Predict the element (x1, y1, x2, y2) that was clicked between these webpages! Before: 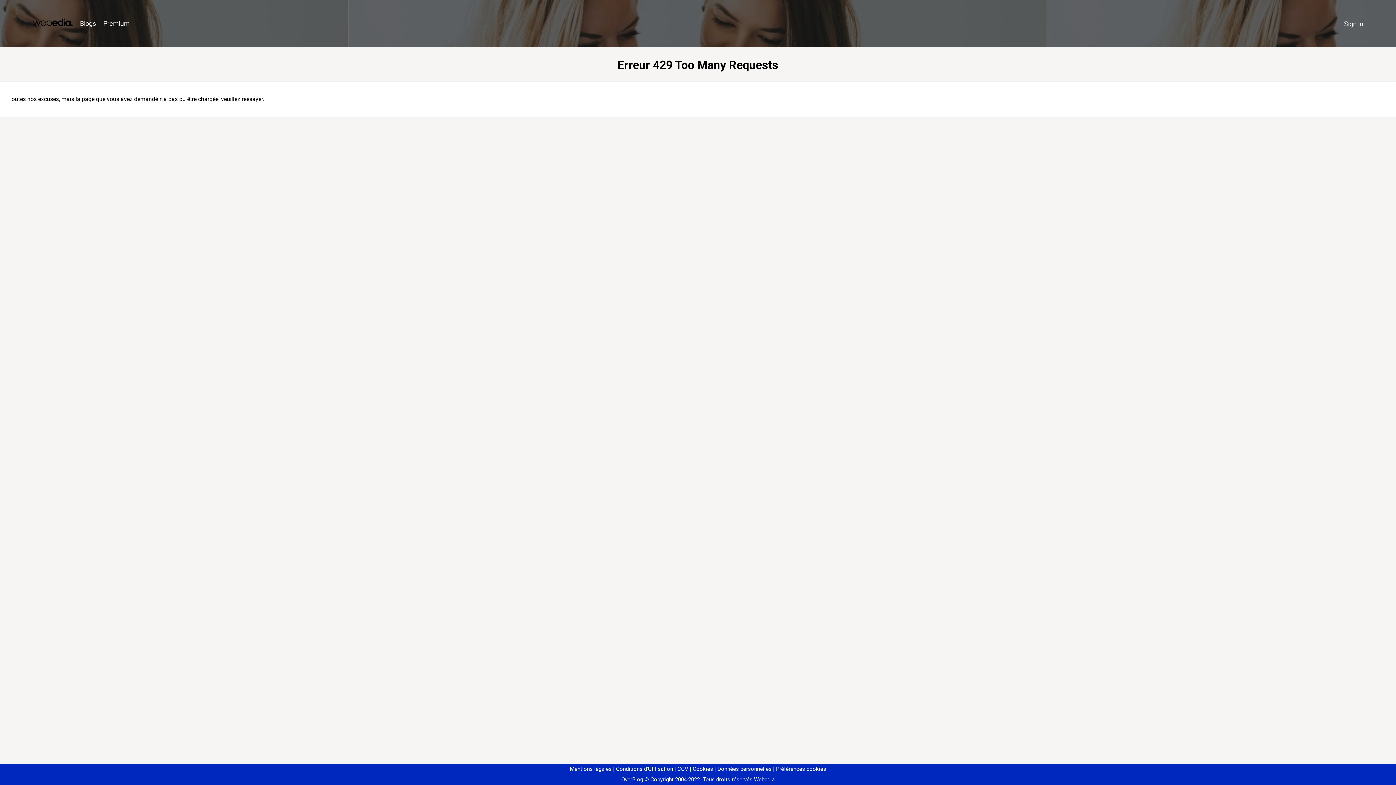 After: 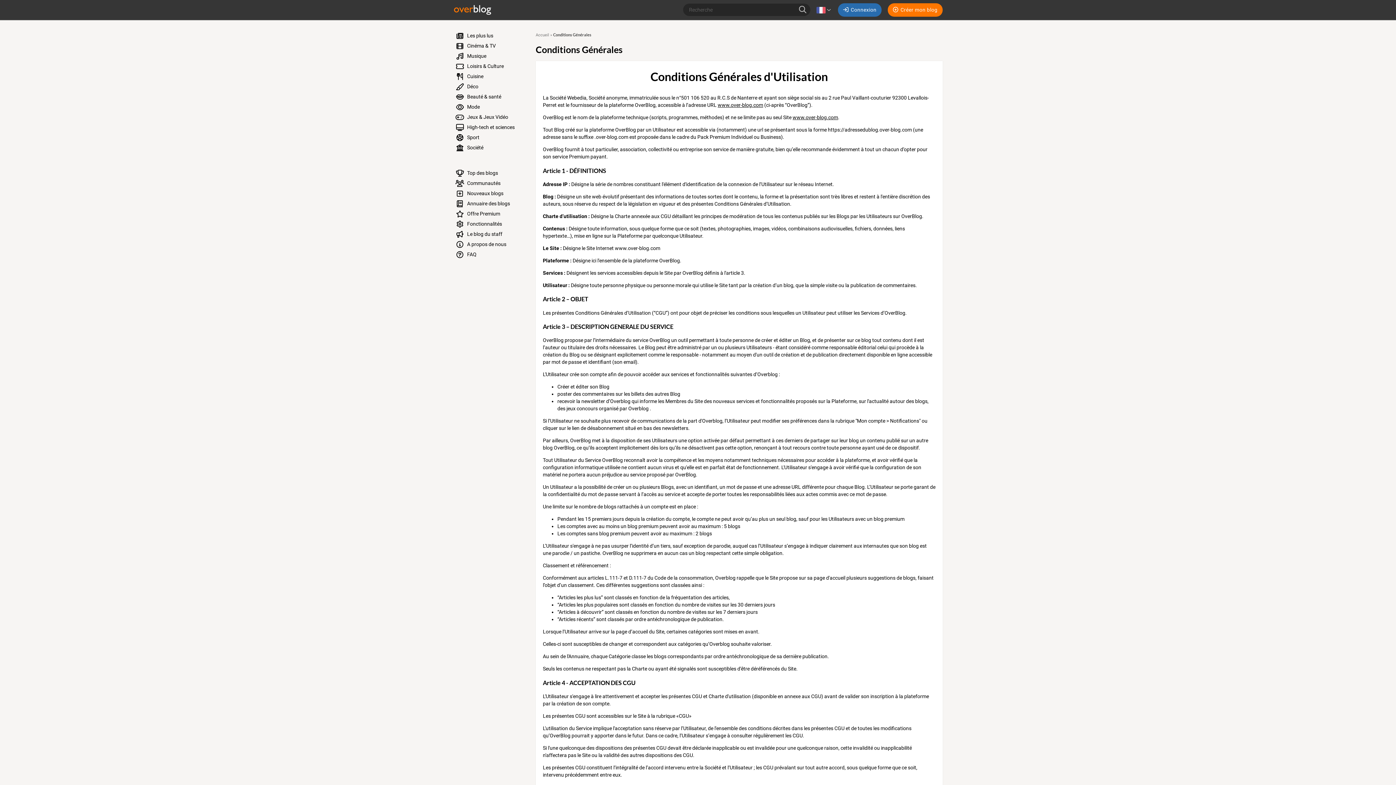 Action: label: Conditions d'Utilisation bbox: (613, 766, 673, 772)